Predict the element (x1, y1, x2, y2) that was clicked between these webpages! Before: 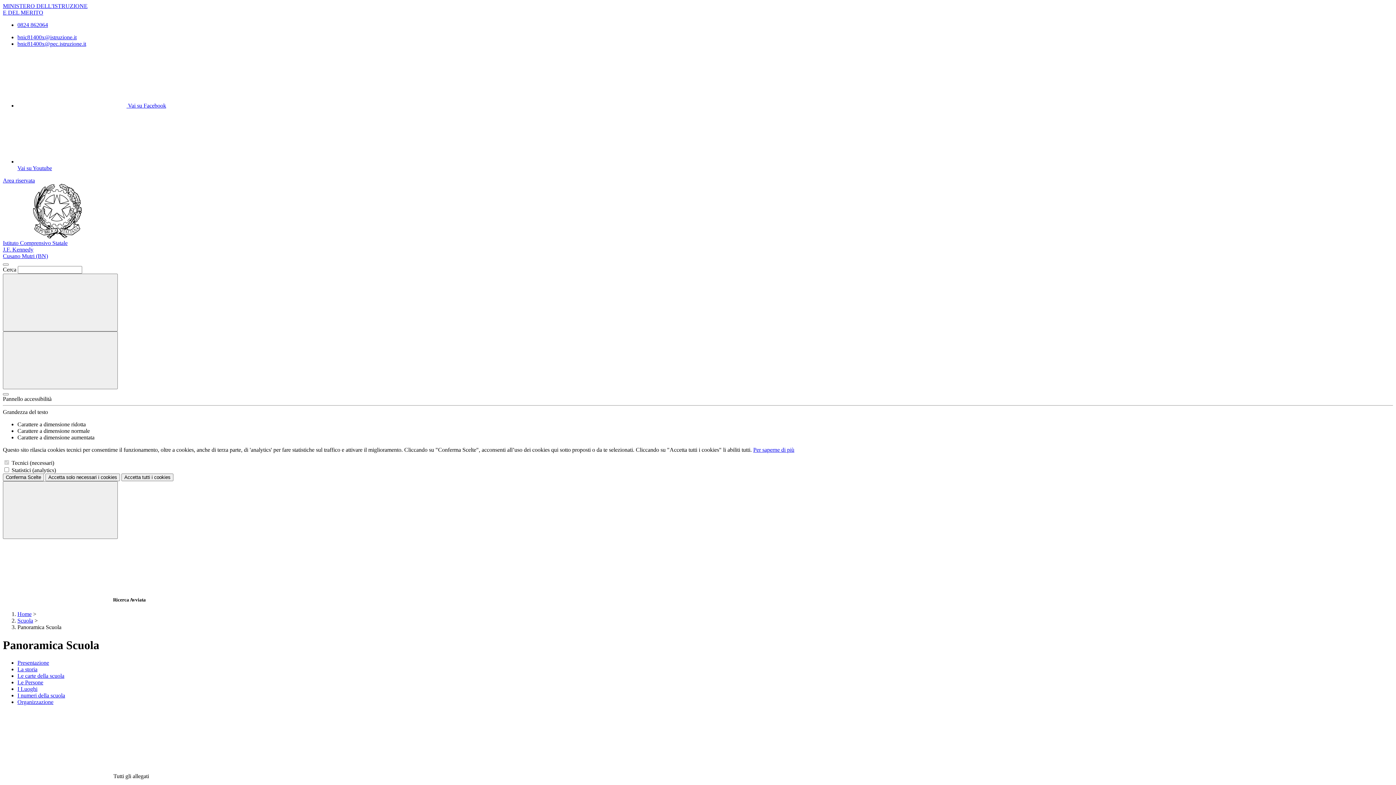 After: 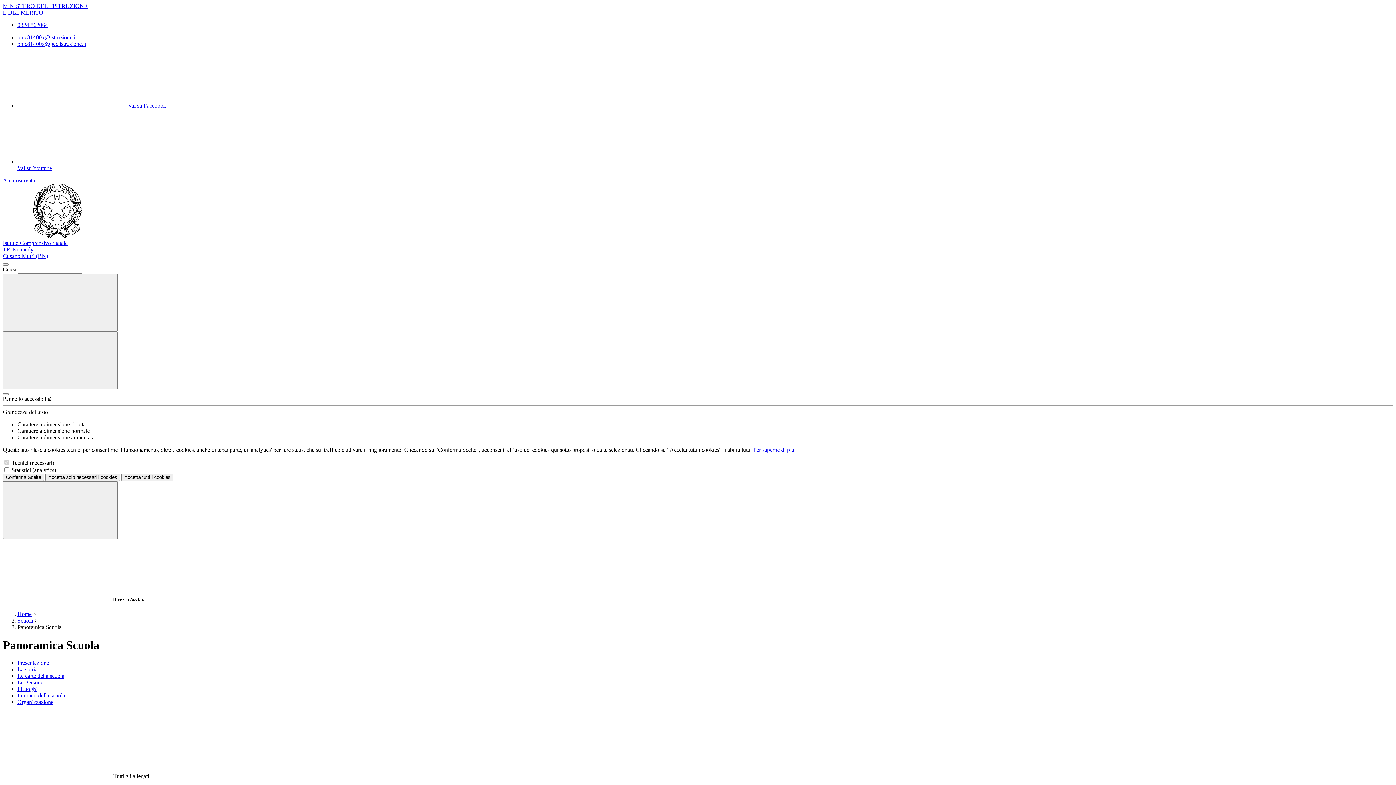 Action: label: bnic81400x@pec.istruzione.it bbox: (17, 40, 86, 46)